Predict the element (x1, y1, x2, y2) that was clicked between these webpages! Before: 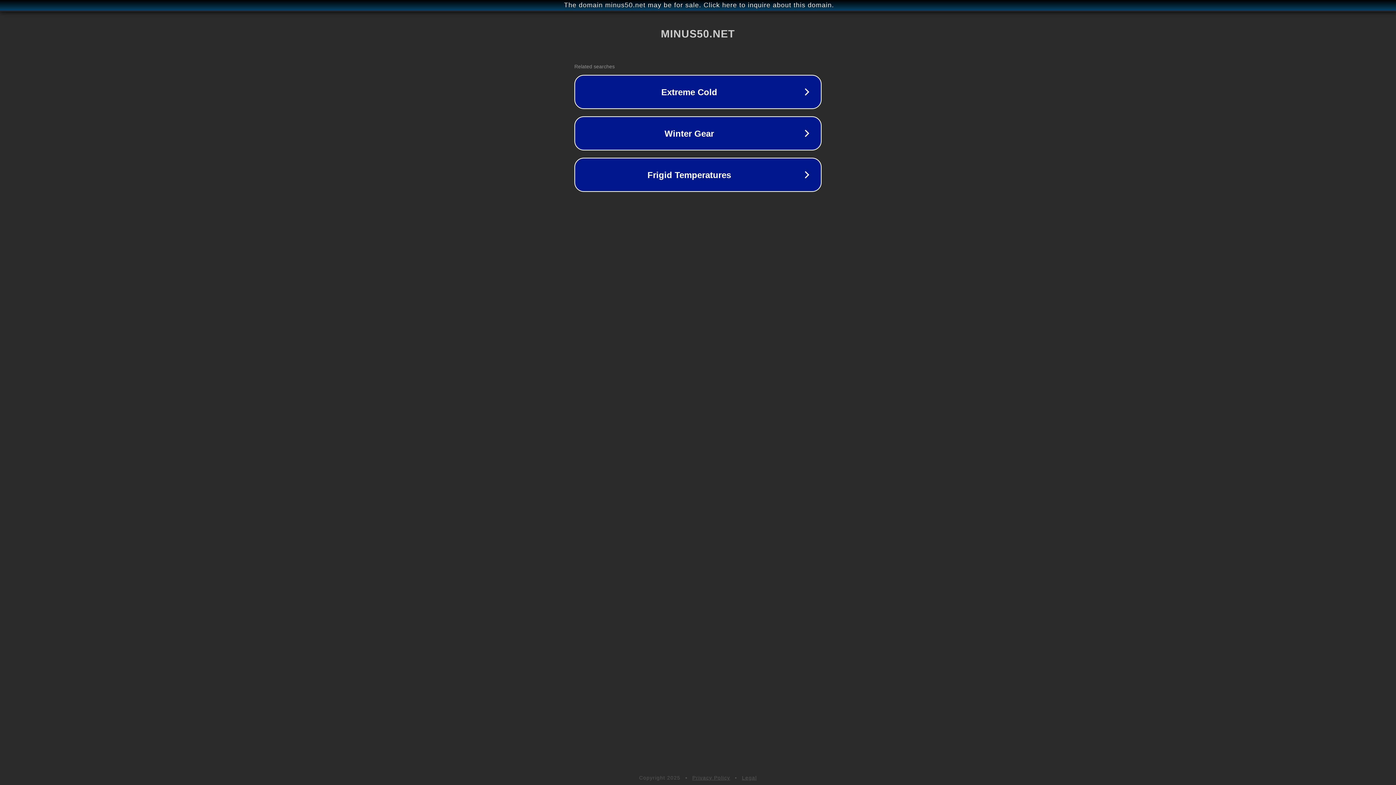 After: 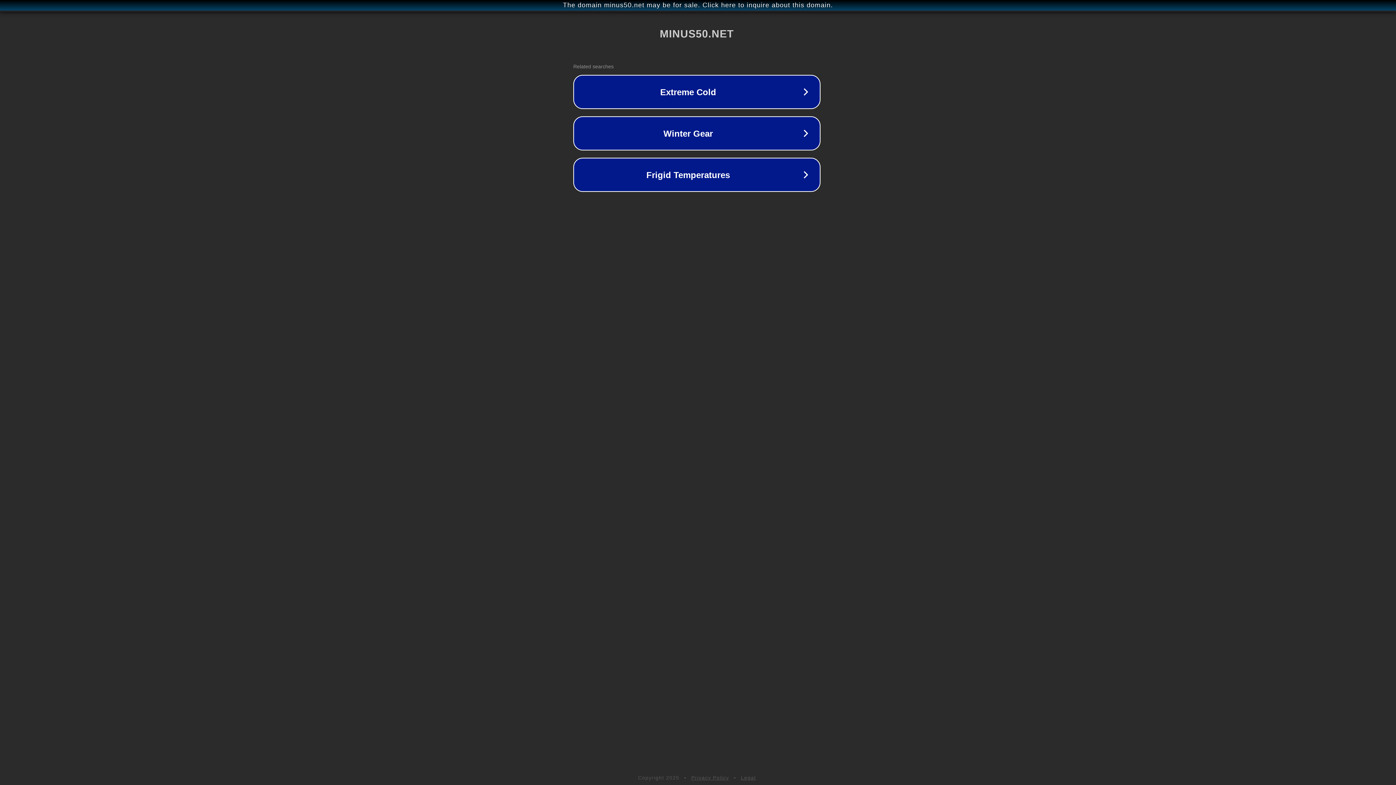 Action: label: The domain minus50.net may be for sale. Click here to inquire about this domain. bbox: (1, 1, 1397, 9)